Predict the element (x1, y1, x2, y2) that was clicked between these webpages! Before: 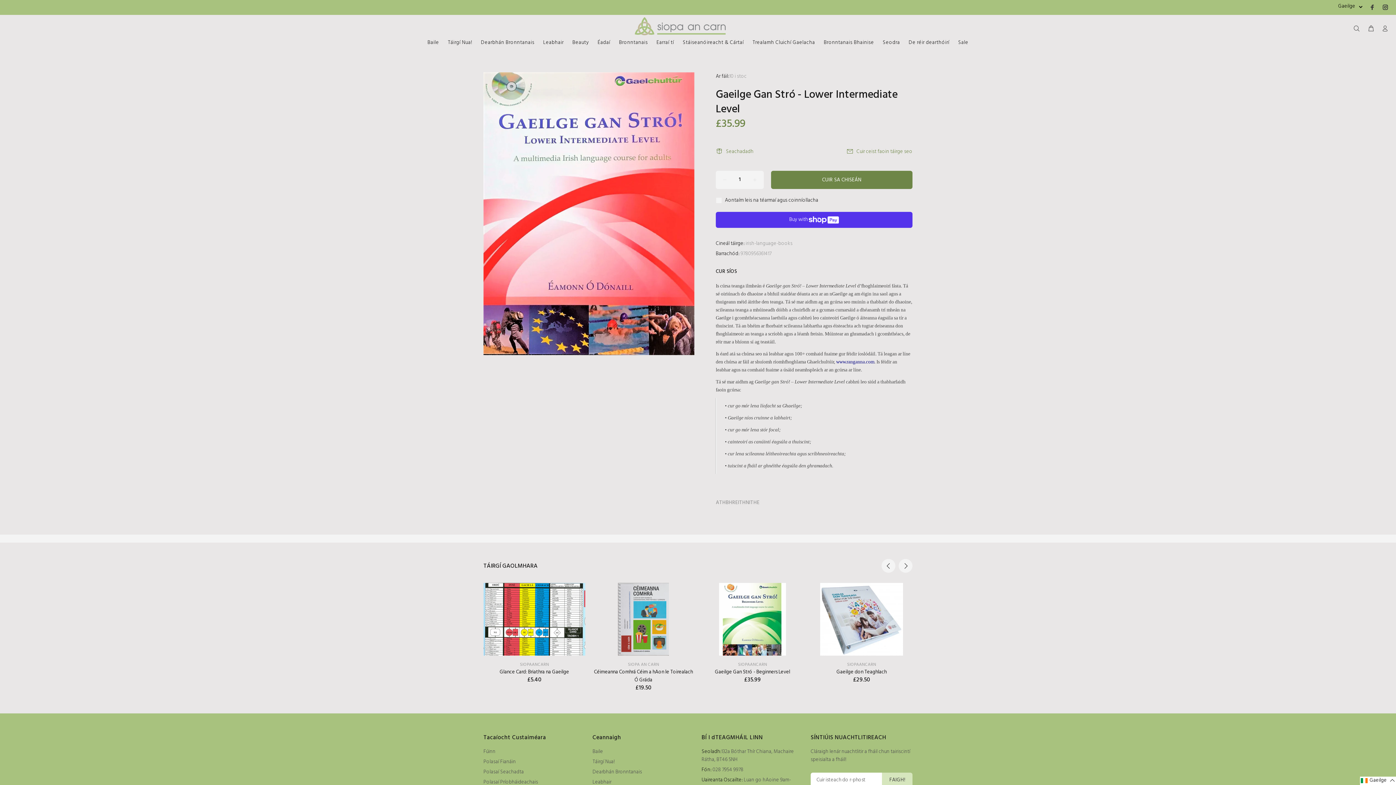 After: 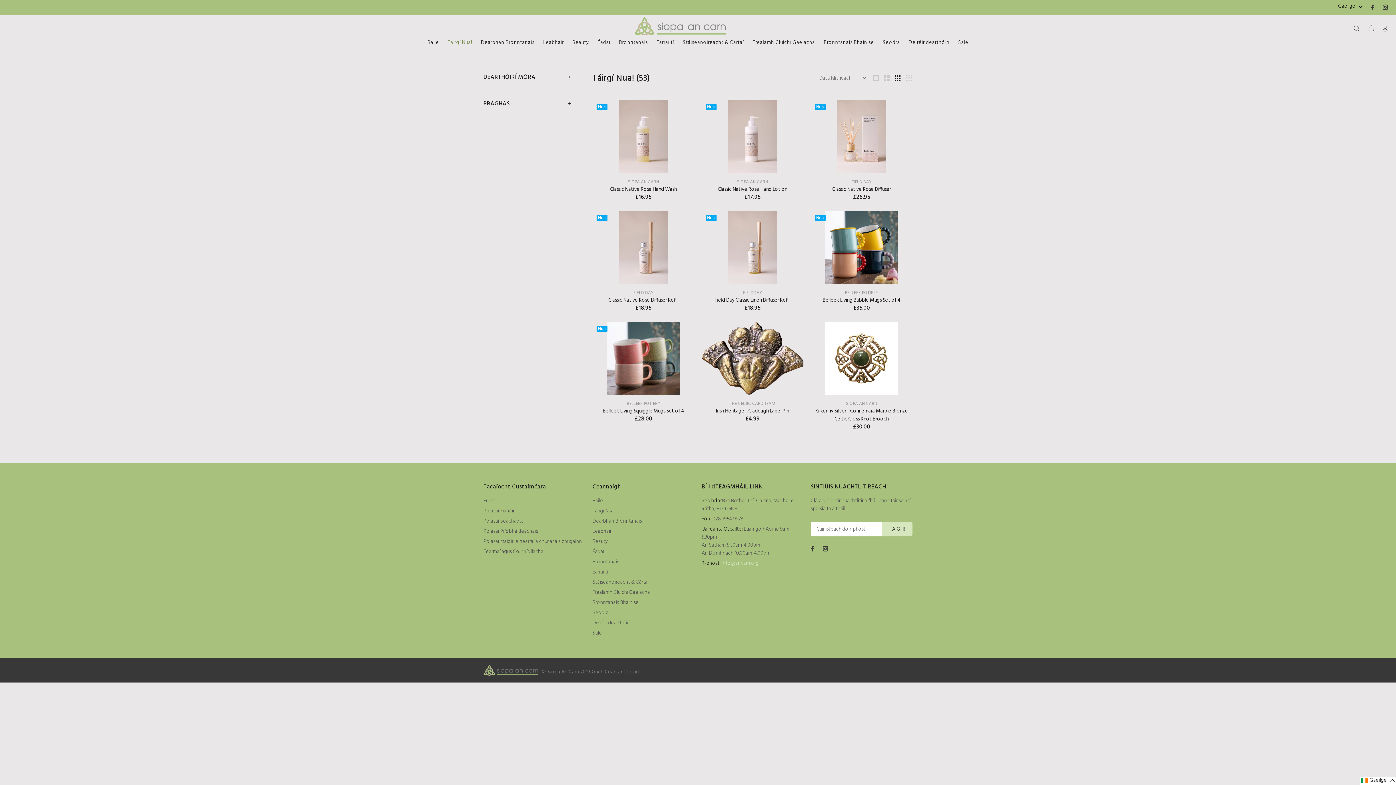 Action: bbox: (443, 39, 476, 48) label: Táirgí Nua!